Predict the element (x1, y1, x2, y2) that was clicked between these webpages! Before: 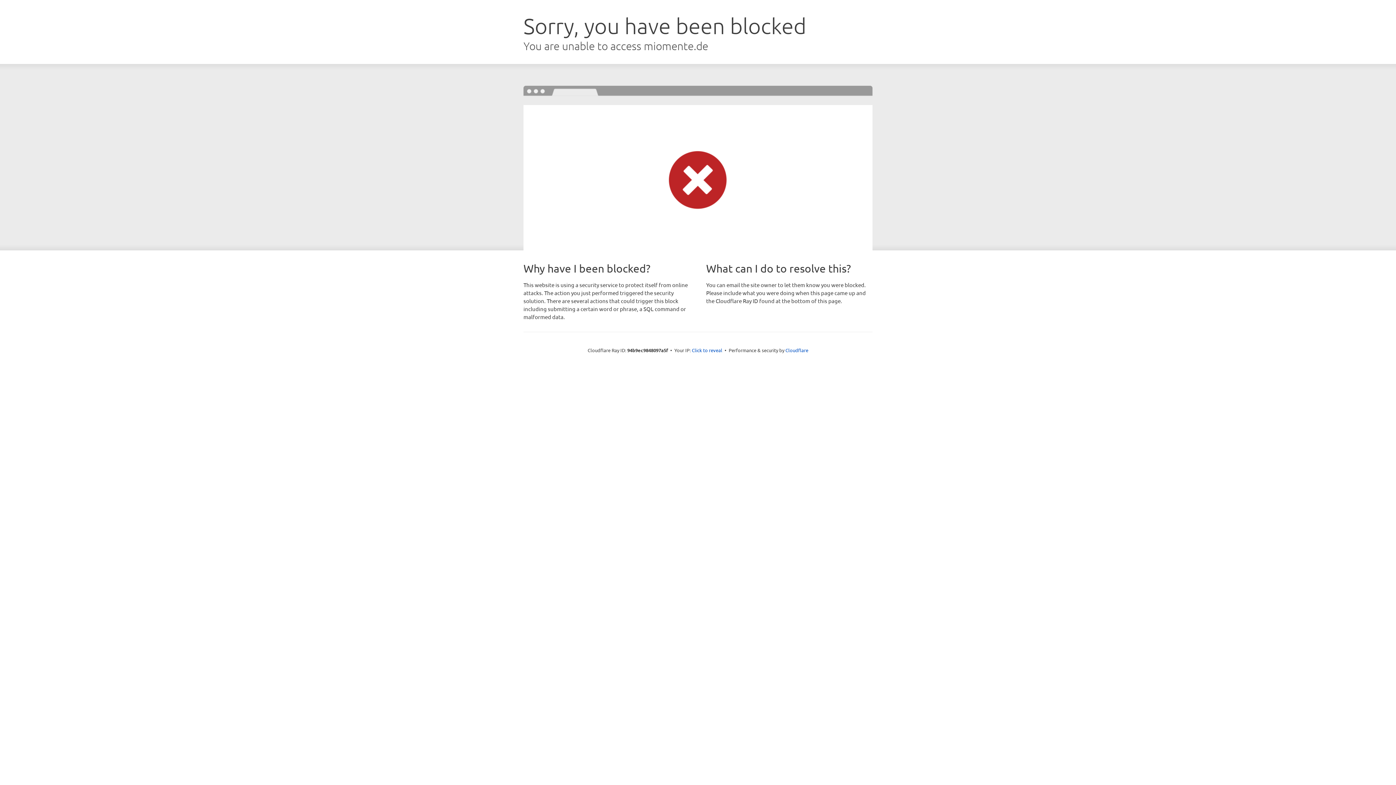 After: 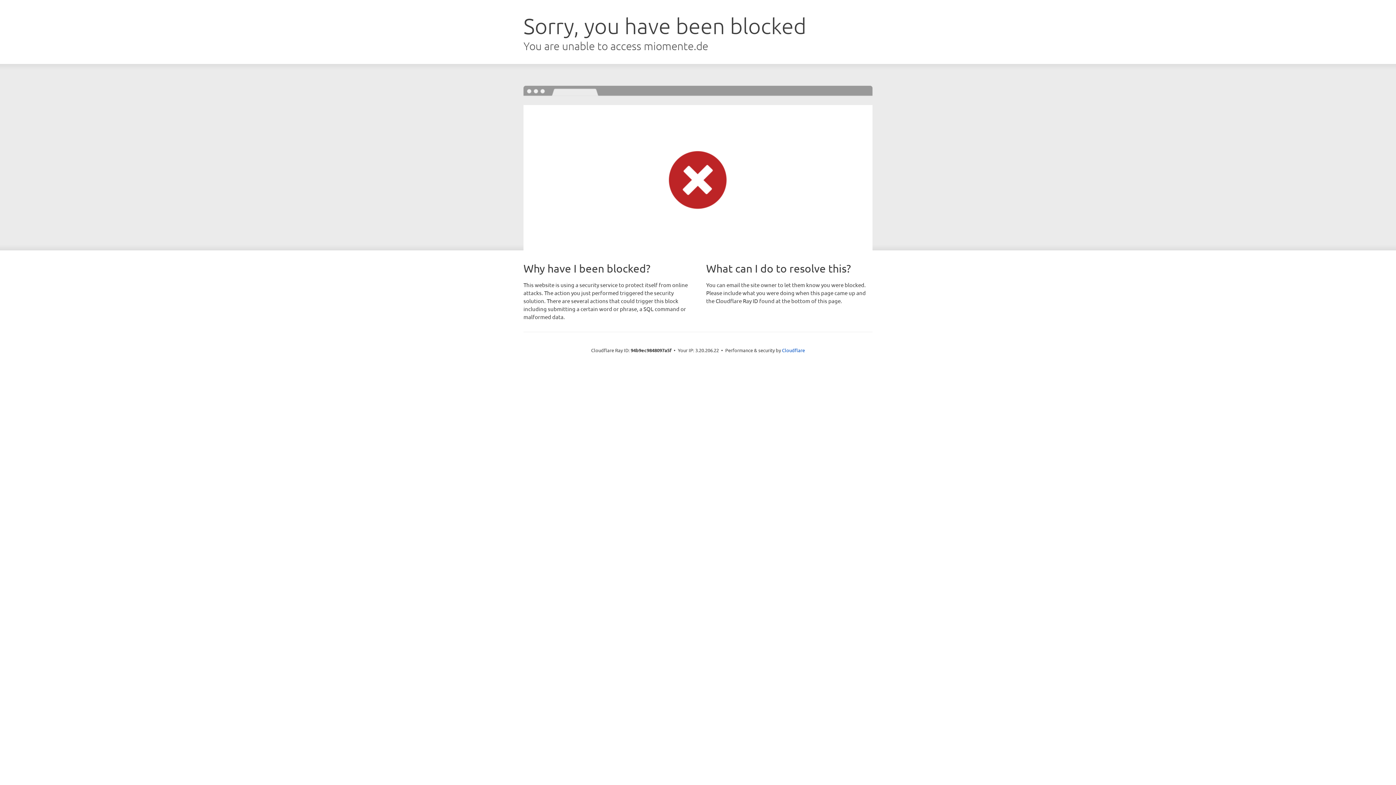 Action: label: Click to reveal bbox: (692, 346, 722, 353)